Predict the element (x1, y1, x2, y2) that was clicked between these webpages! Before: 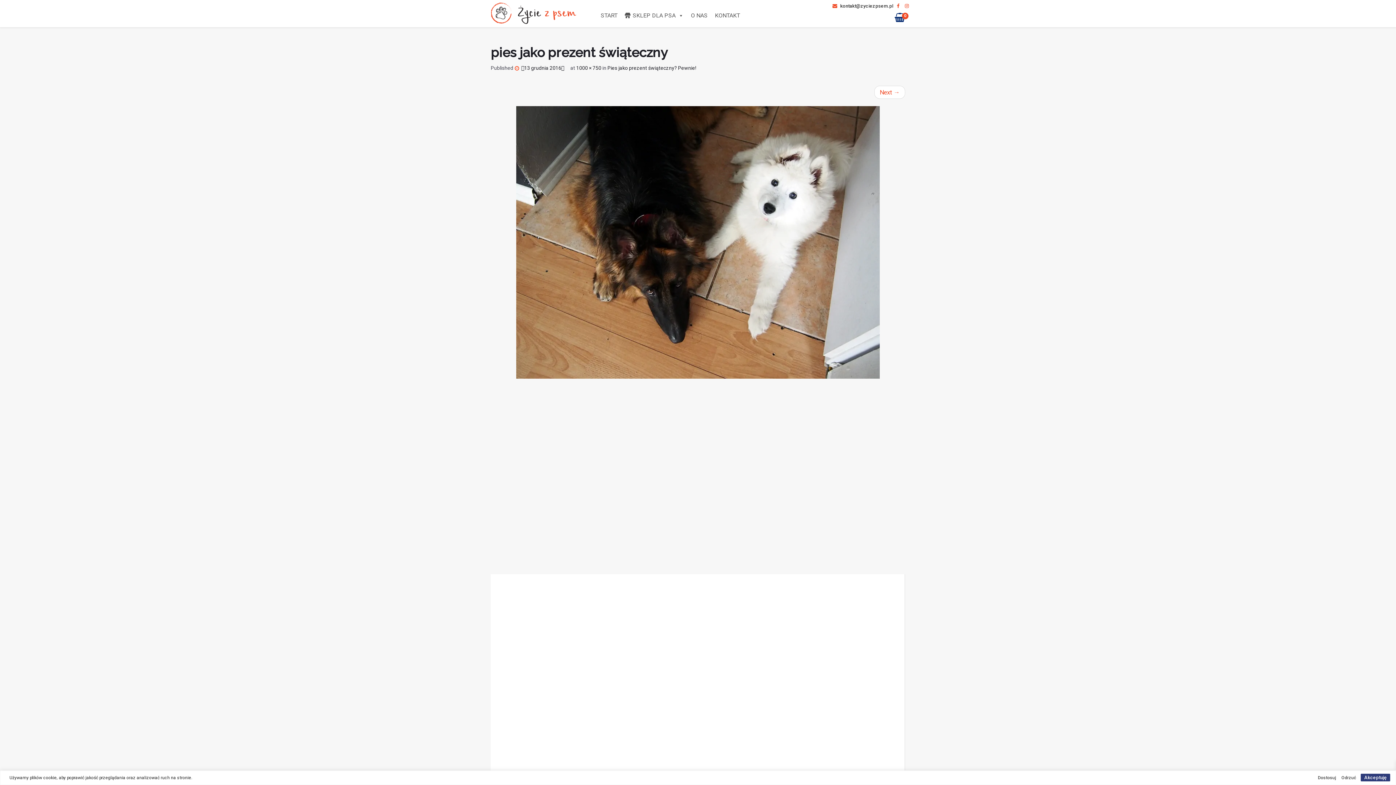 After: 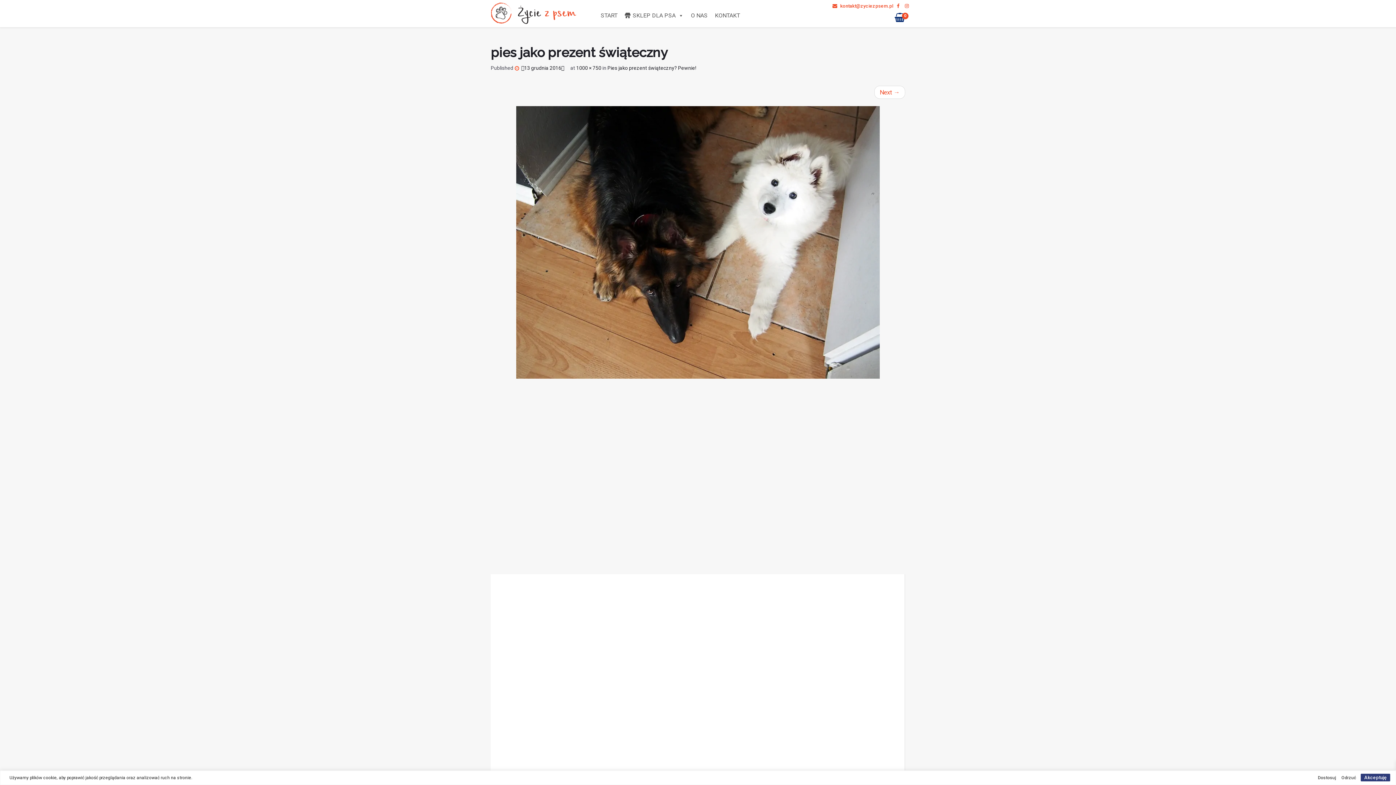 Action: label:  kontakt@zyciezpsem.pl bbox: (832, 3, 893, 8)